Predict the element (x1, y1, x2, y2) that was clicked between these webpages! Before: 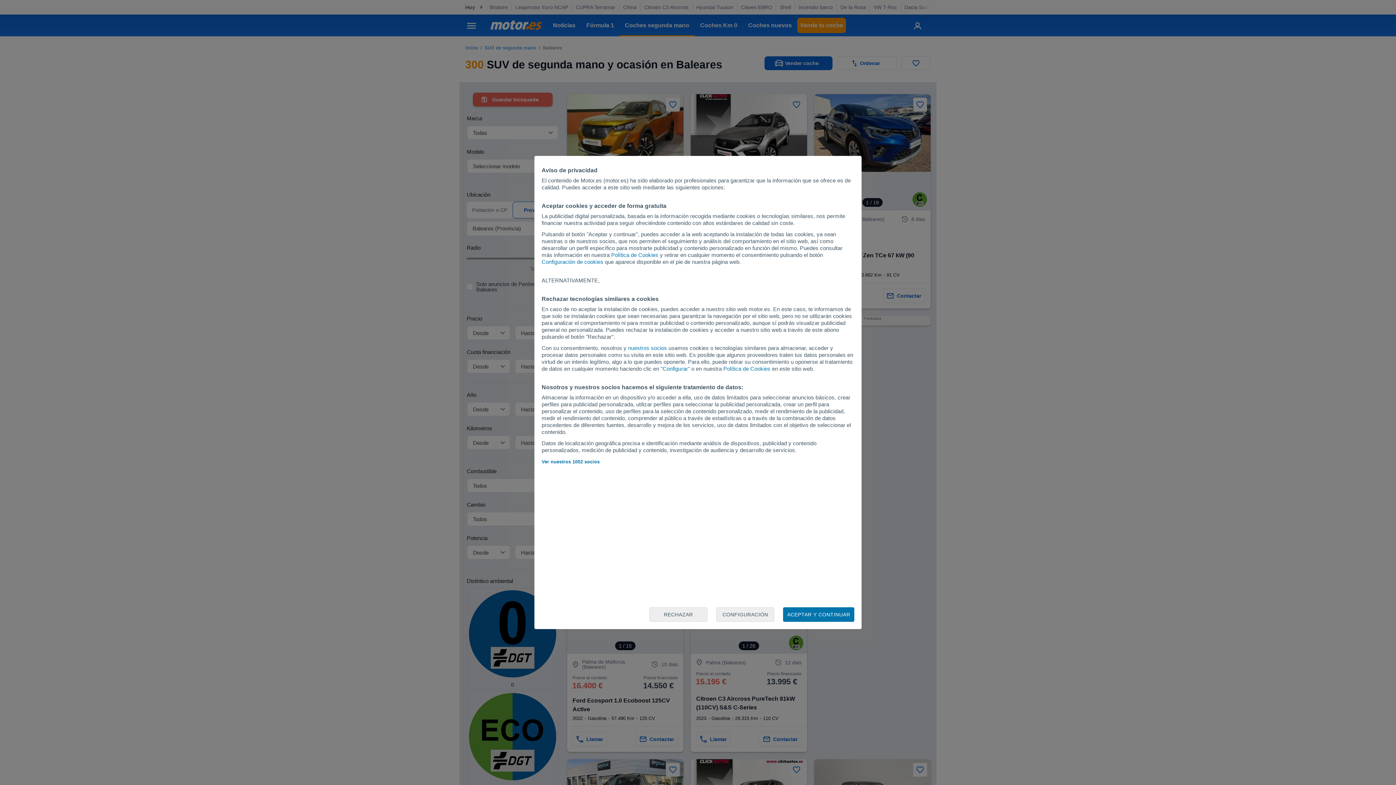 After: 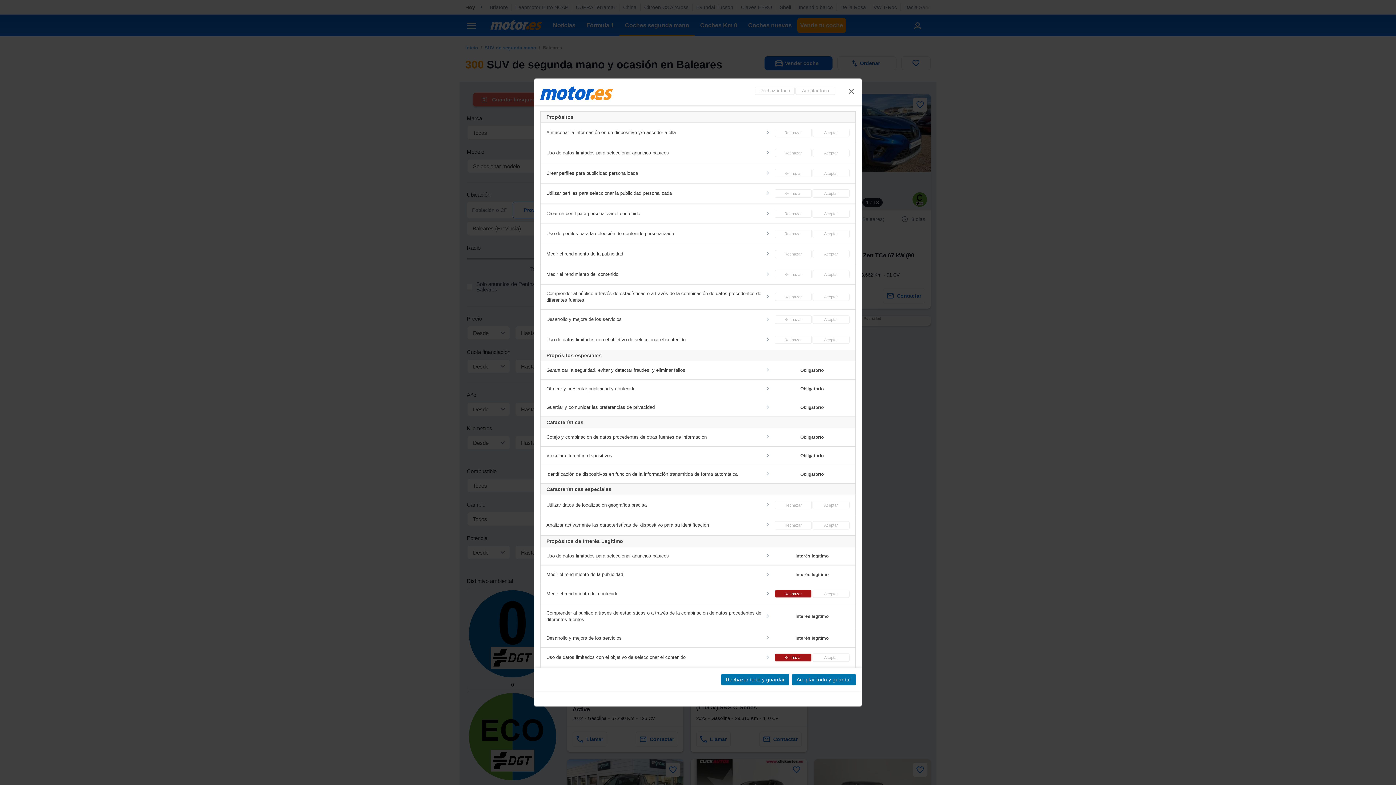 Action: label: CONFIGURACIÓN bbox: (716, 607, 774, 622)